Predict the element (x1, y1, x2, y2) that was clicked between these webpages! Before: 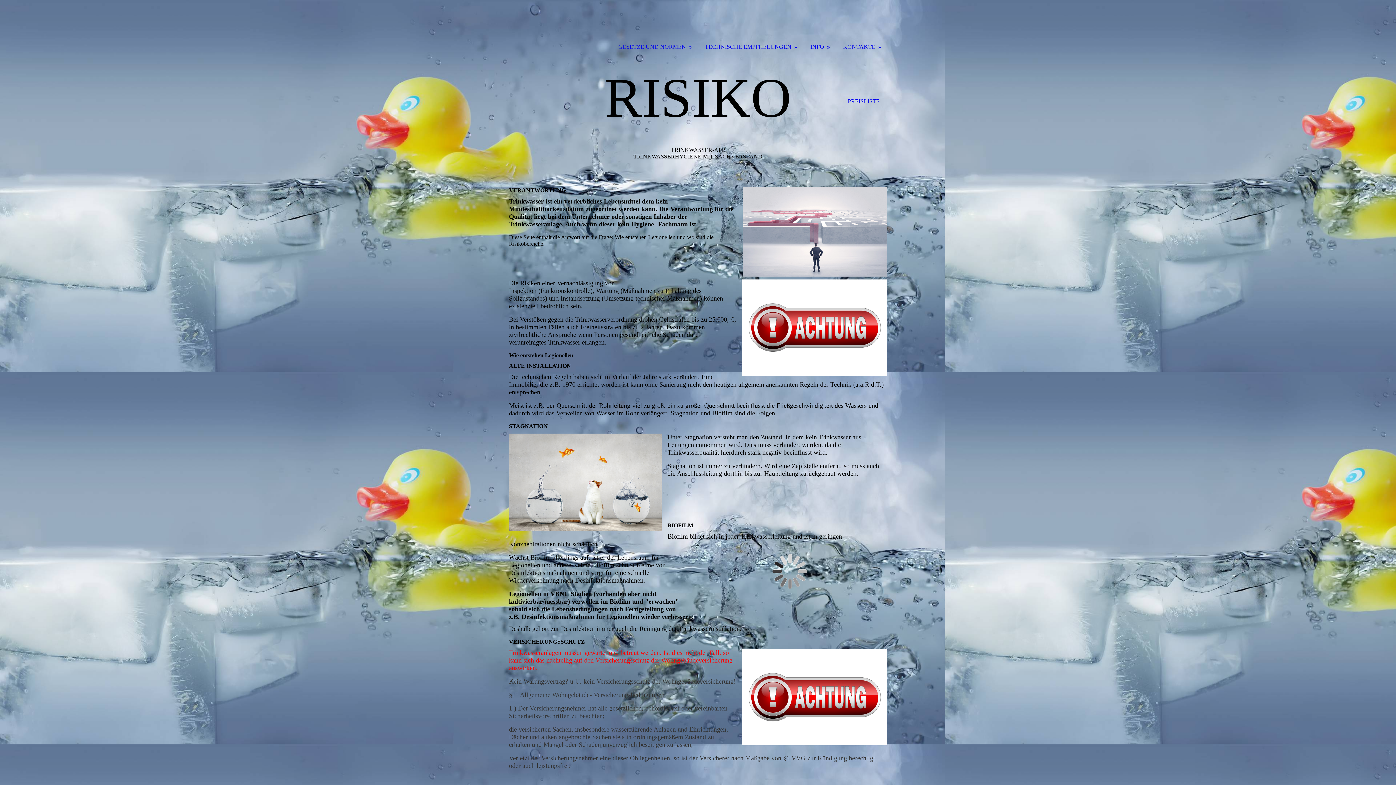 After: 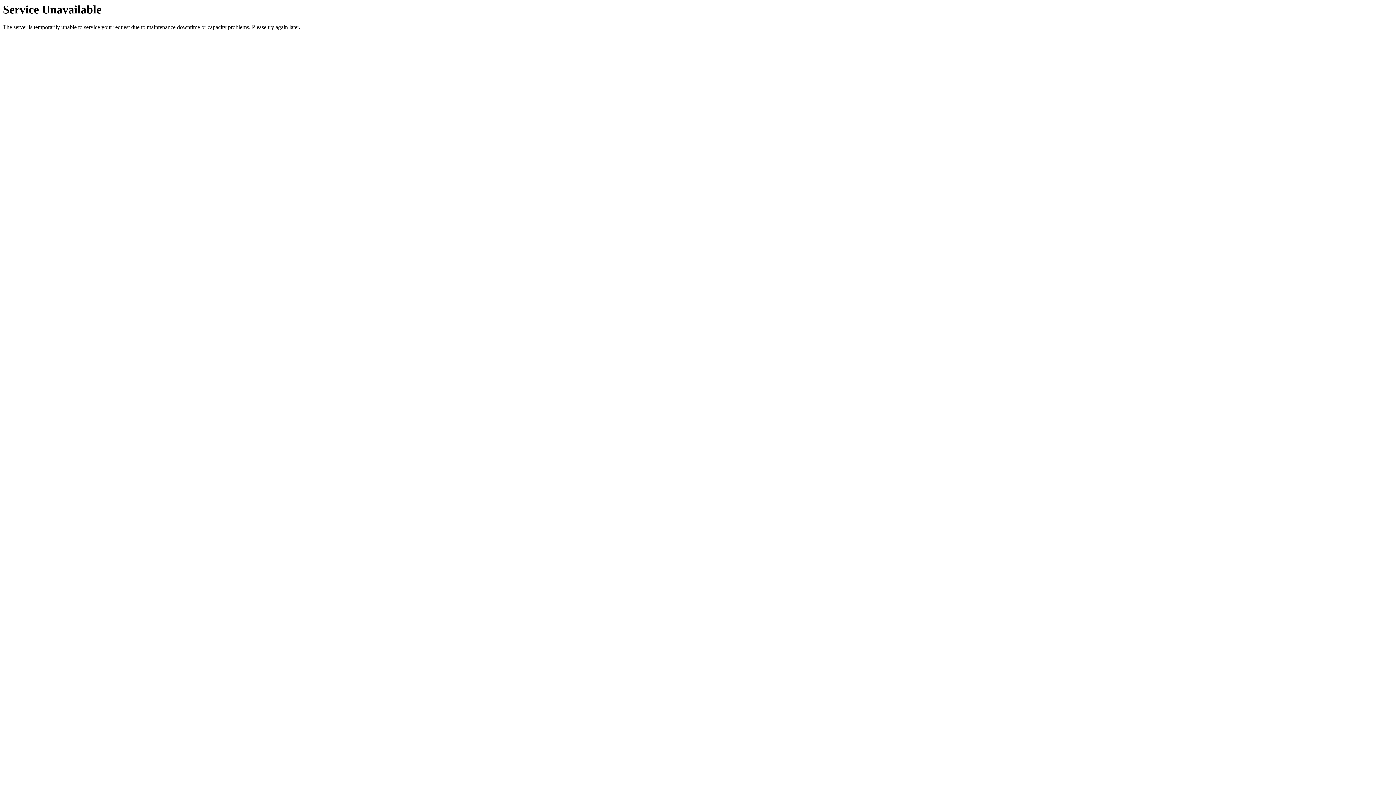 Action: label: KONTAKTE bbox: (836, 0, 887, 52)